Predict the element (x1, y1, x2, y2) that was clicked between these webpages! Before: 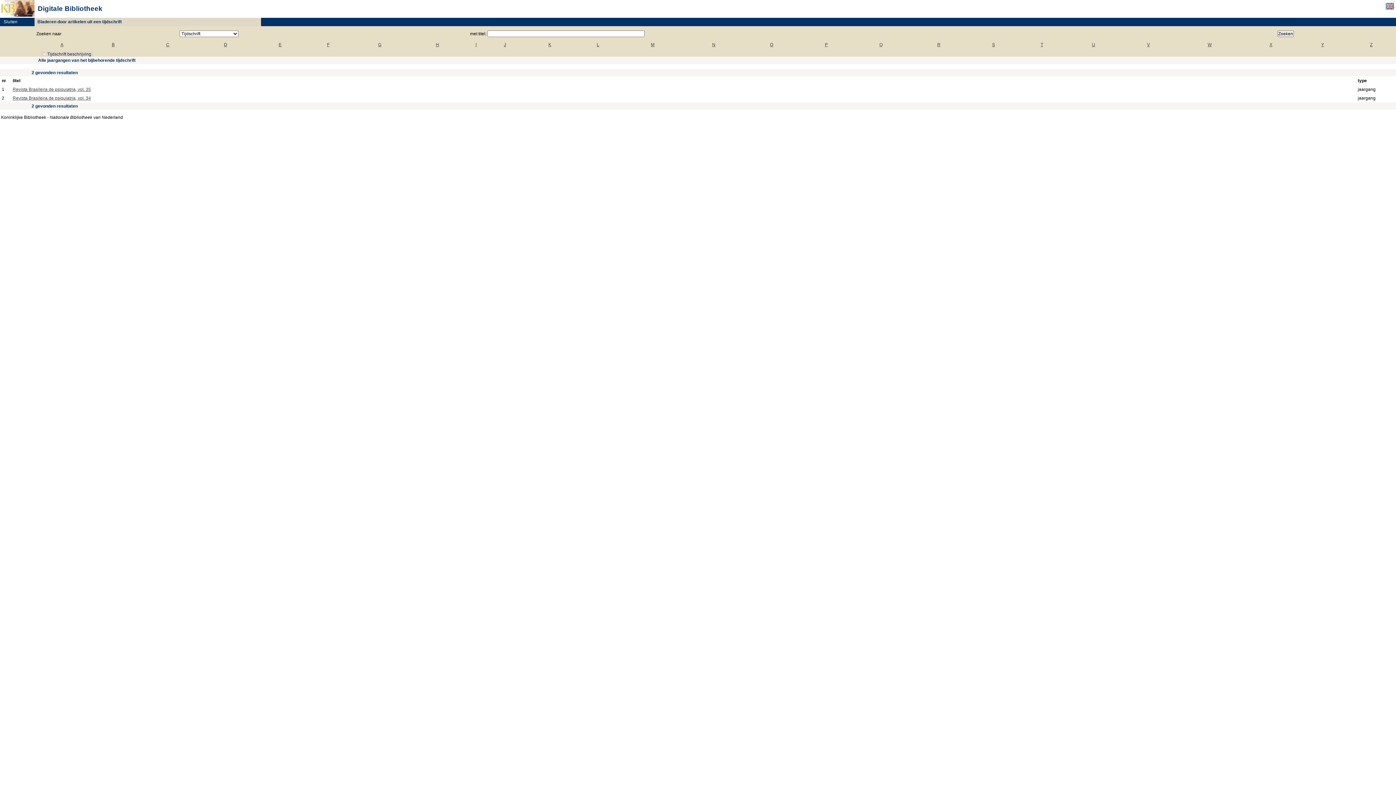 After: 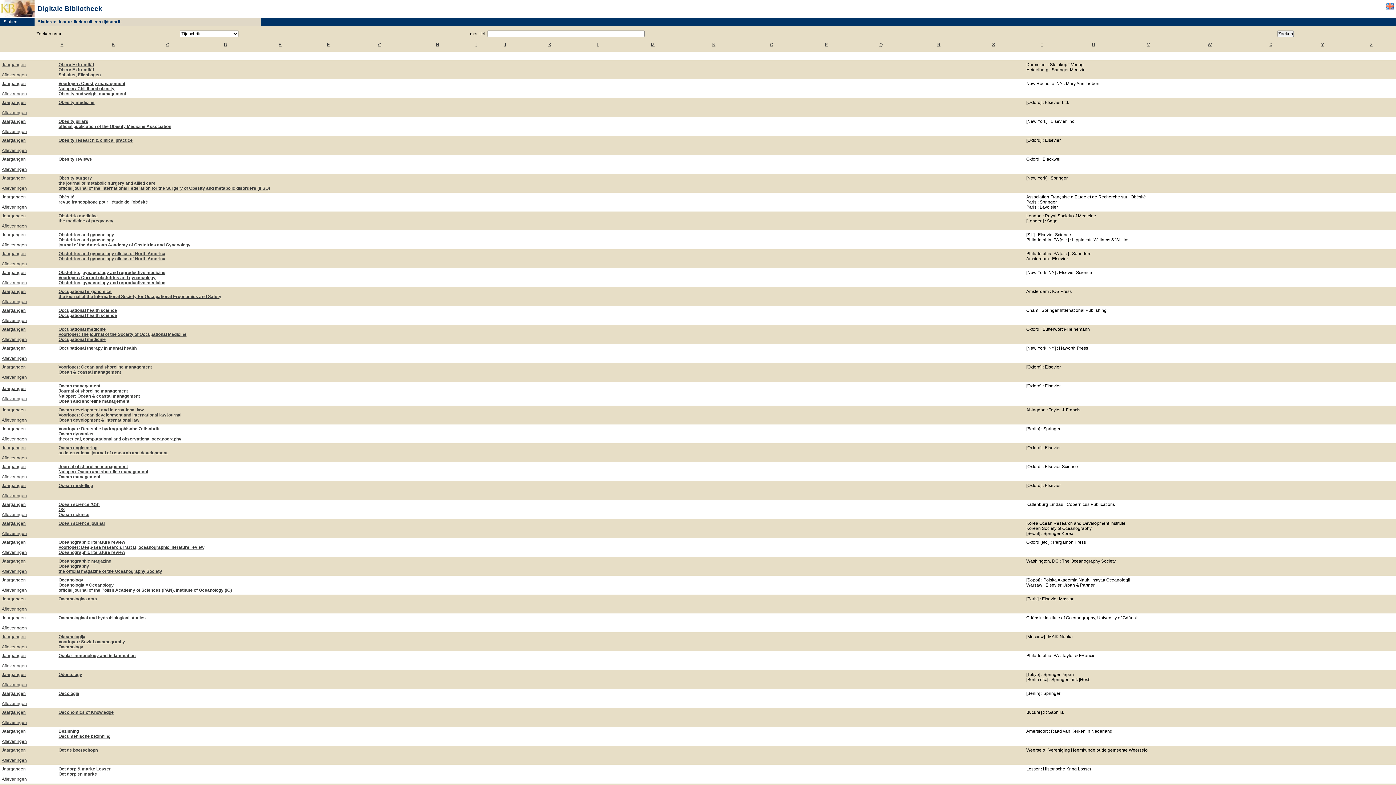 Action: label: O bbox: (770, 42, 773, 47)